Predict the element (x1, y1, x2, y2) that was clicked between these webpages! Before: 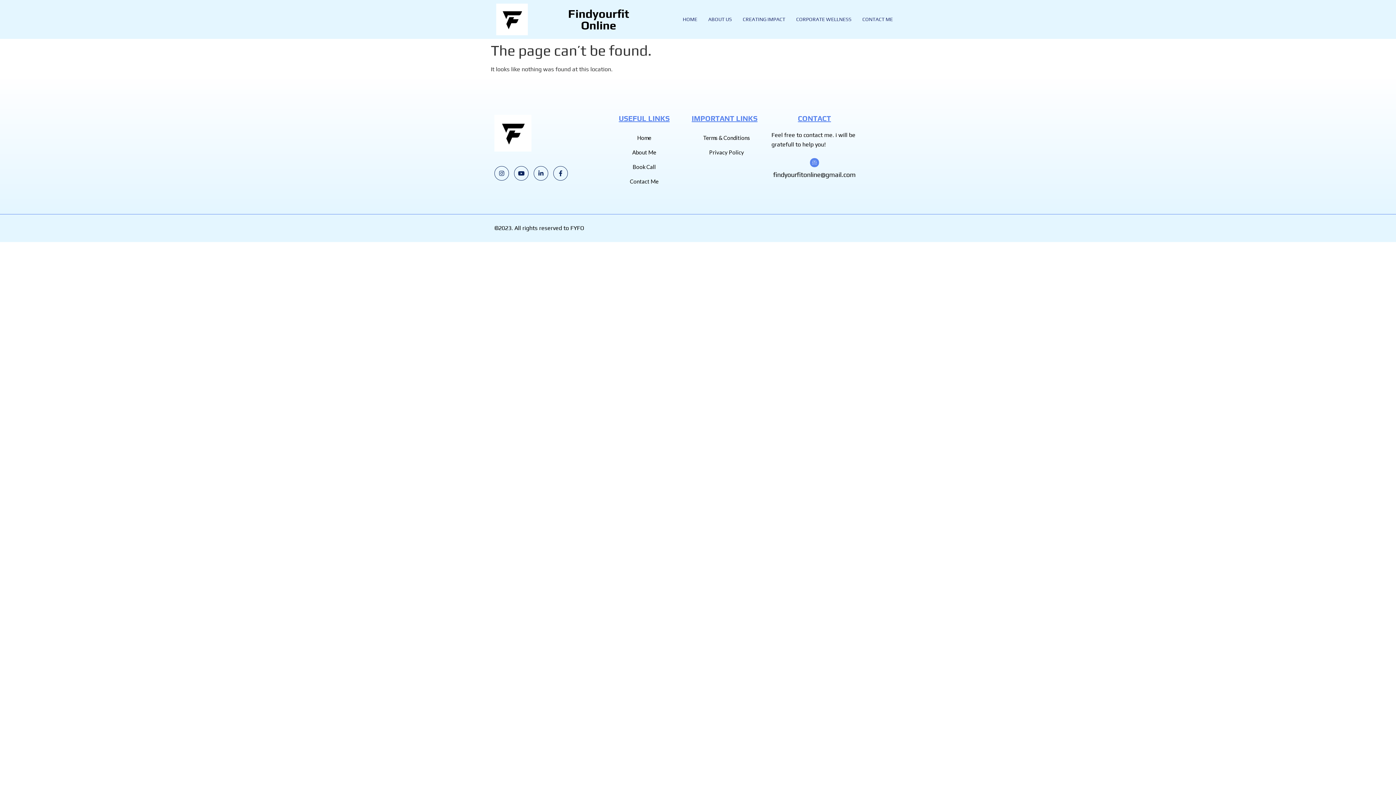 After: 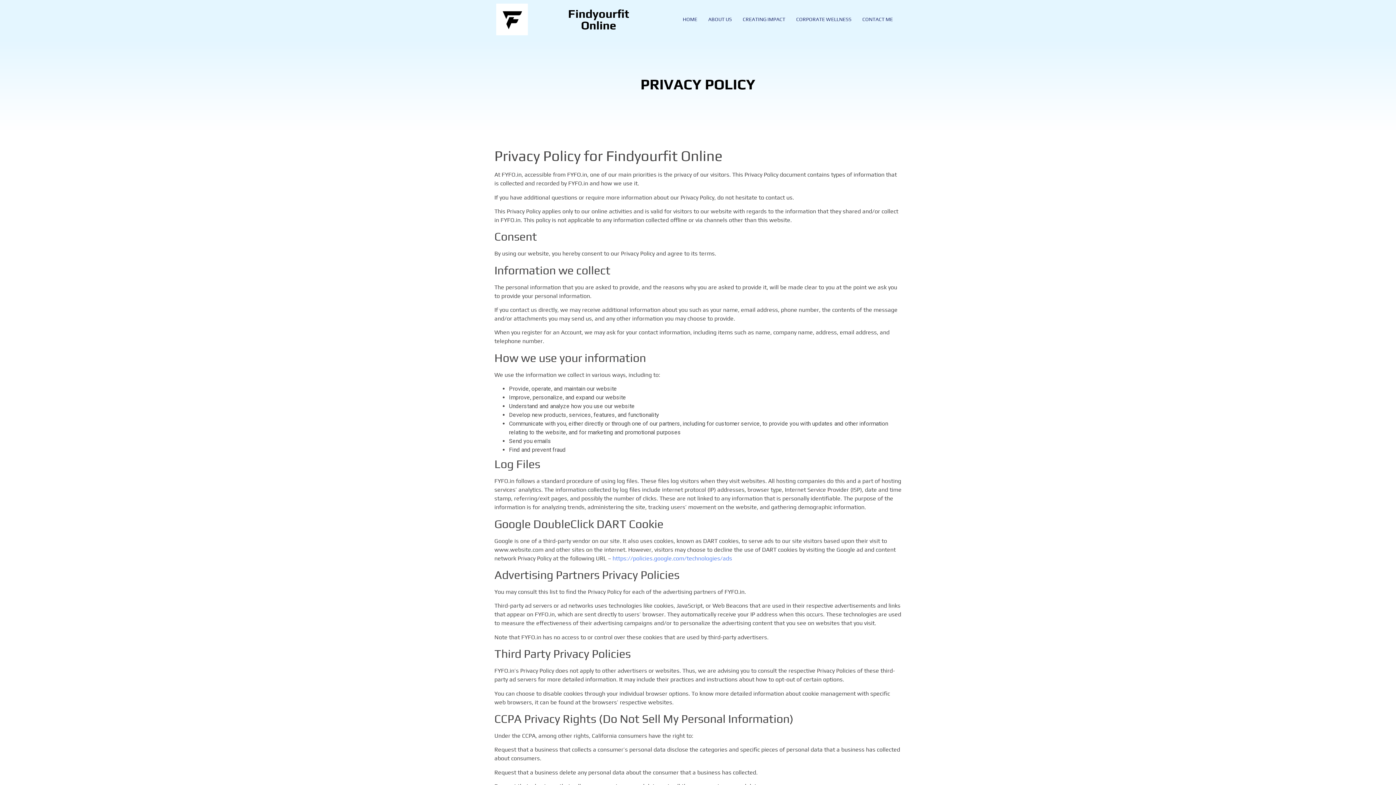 Action: bbox: (709, 144, 744, 159) label: Privacy Policy